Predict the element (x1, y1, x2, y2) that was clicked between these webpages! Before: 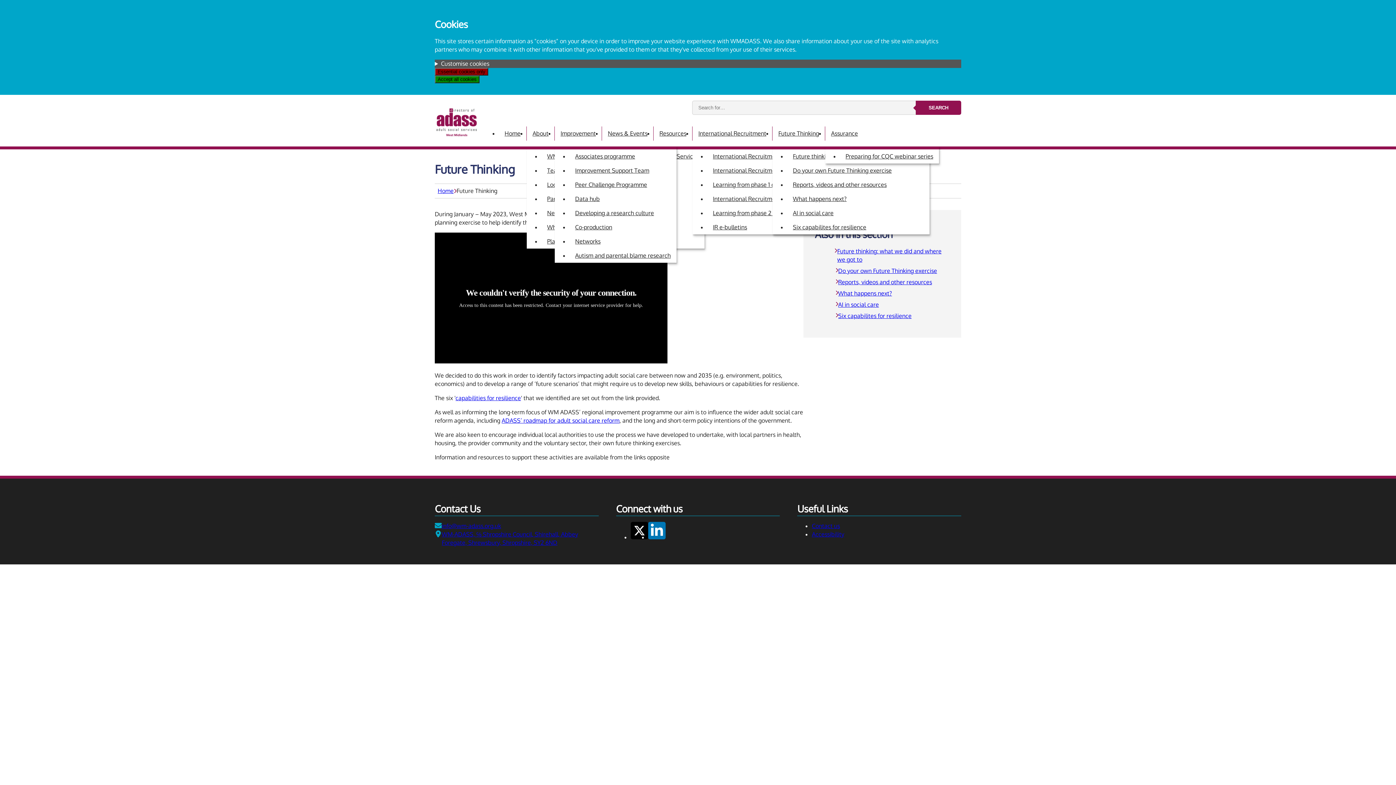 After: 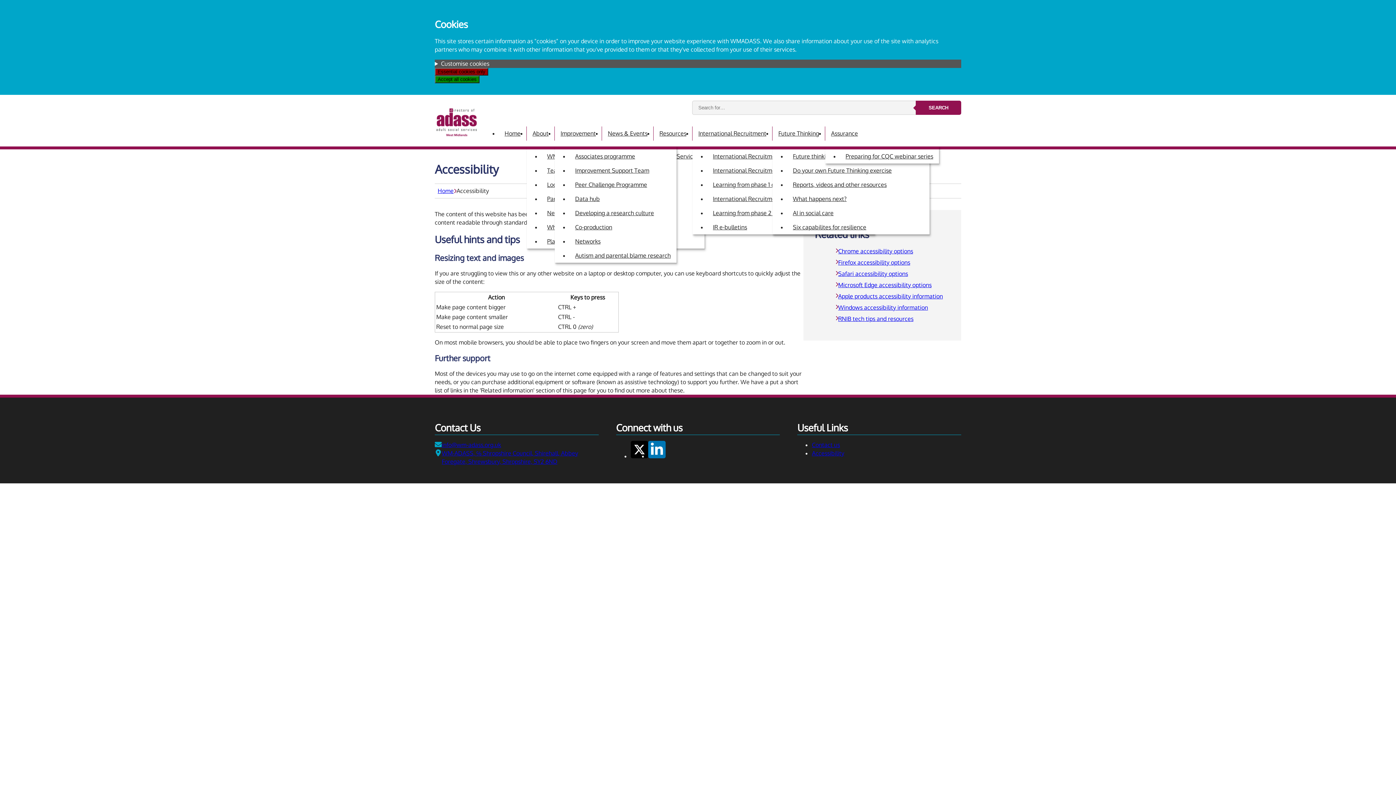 Action: label: Accessibility bbox: (812, 531, 844, 538)